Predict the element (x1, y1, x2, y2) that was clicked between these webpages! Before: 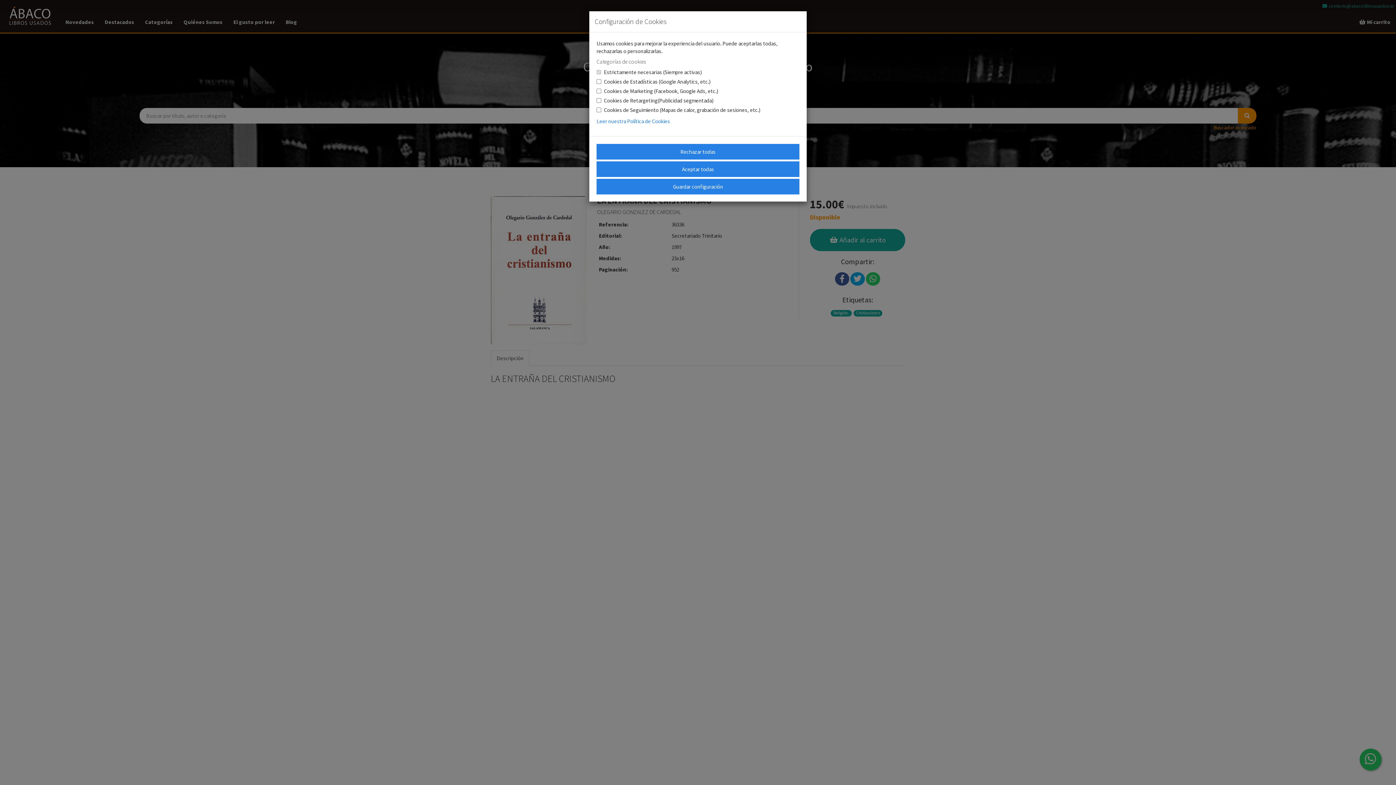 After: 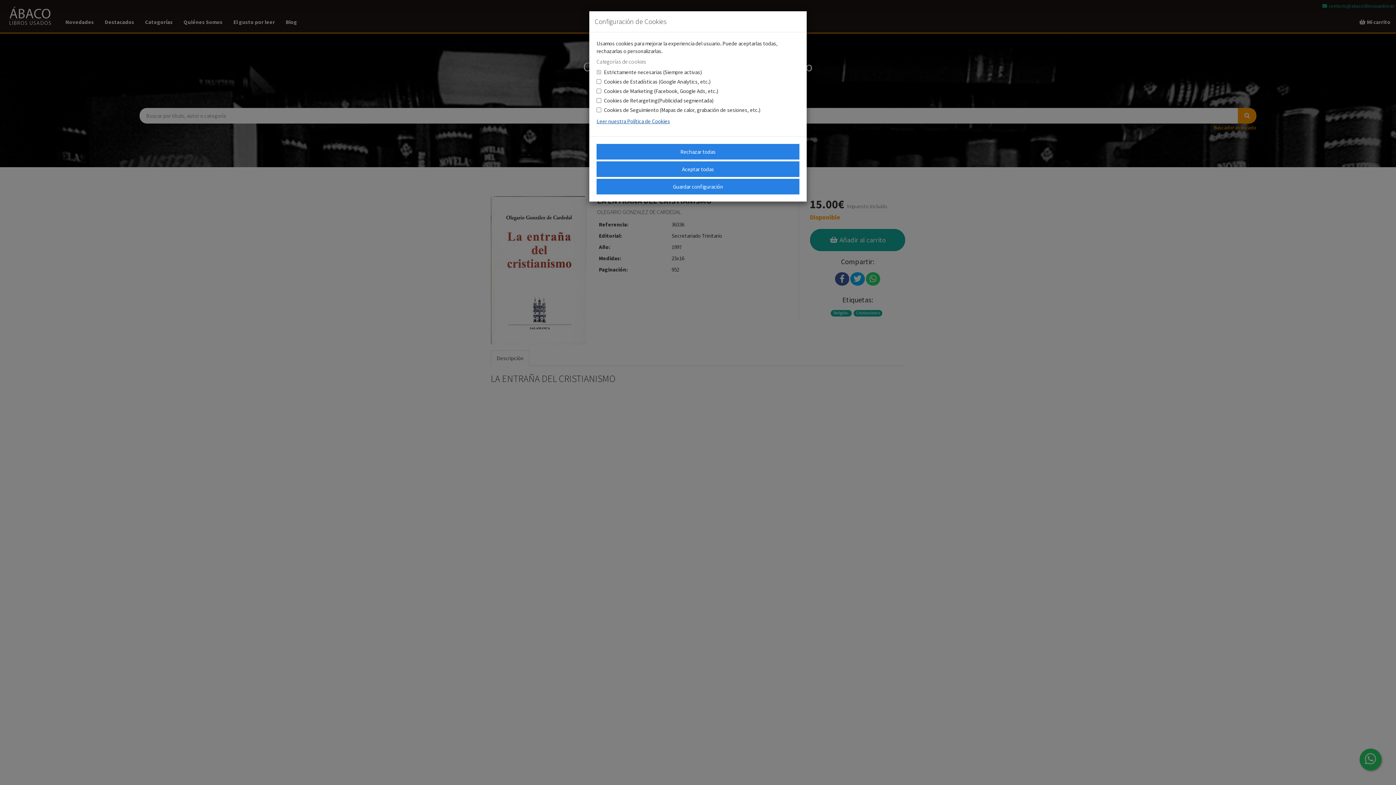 Action: bbox: (596, 117, 670, 124) label: Leer nuestra Política de Cookies